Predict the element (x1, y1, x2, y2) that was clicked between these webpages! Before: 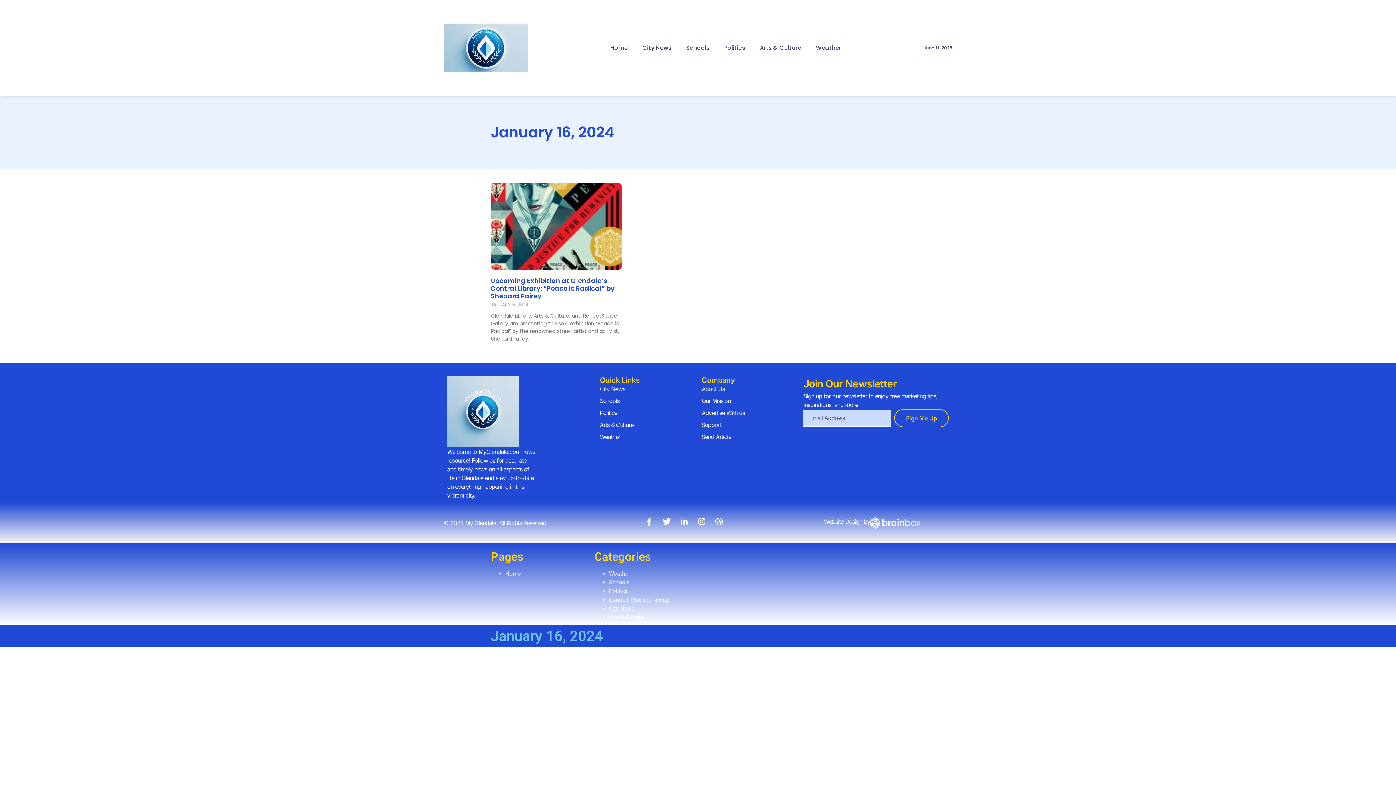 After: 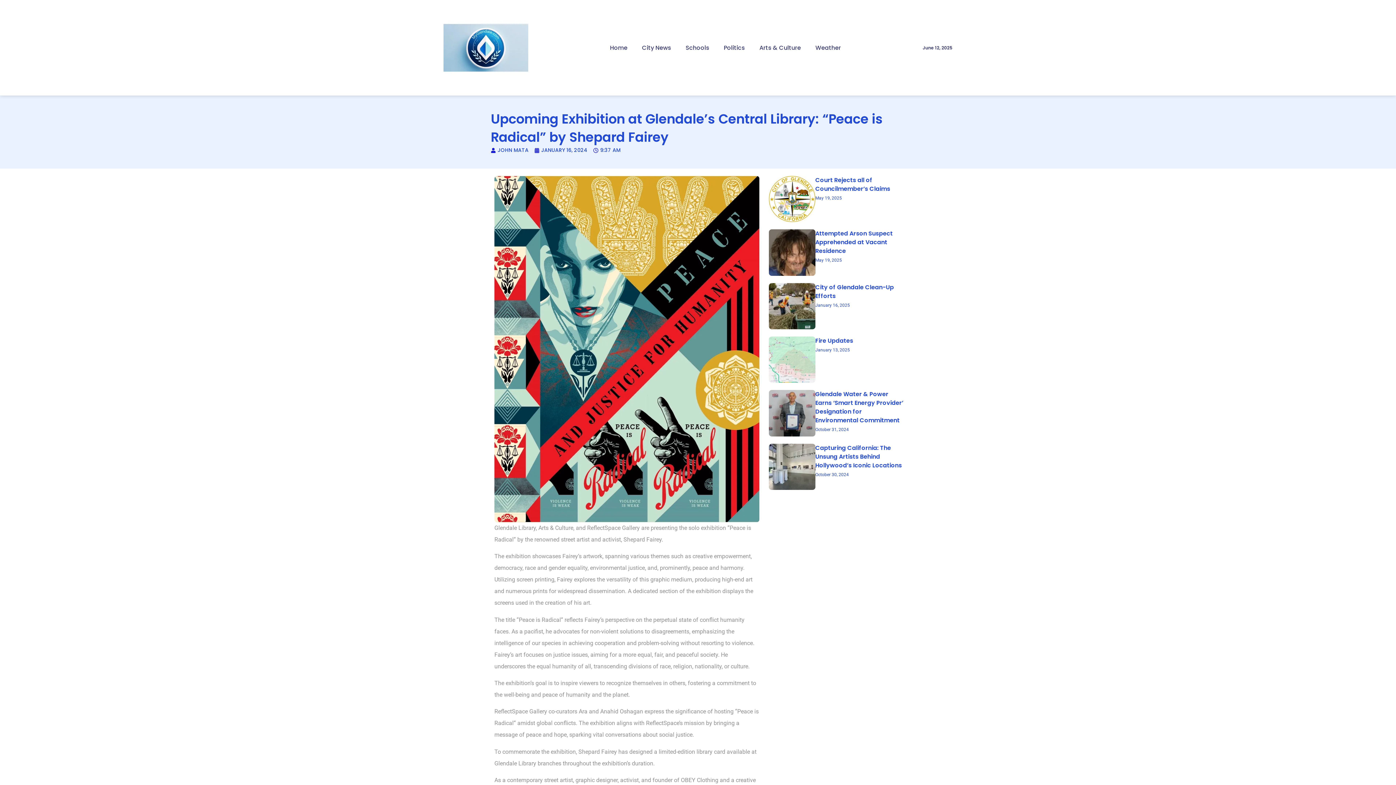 Action: label: Upcoming Exhibition at Glendale’s Central Library: “Peace is Radical” by Shepard Fairey bbox: (490, 276, 614, 300)